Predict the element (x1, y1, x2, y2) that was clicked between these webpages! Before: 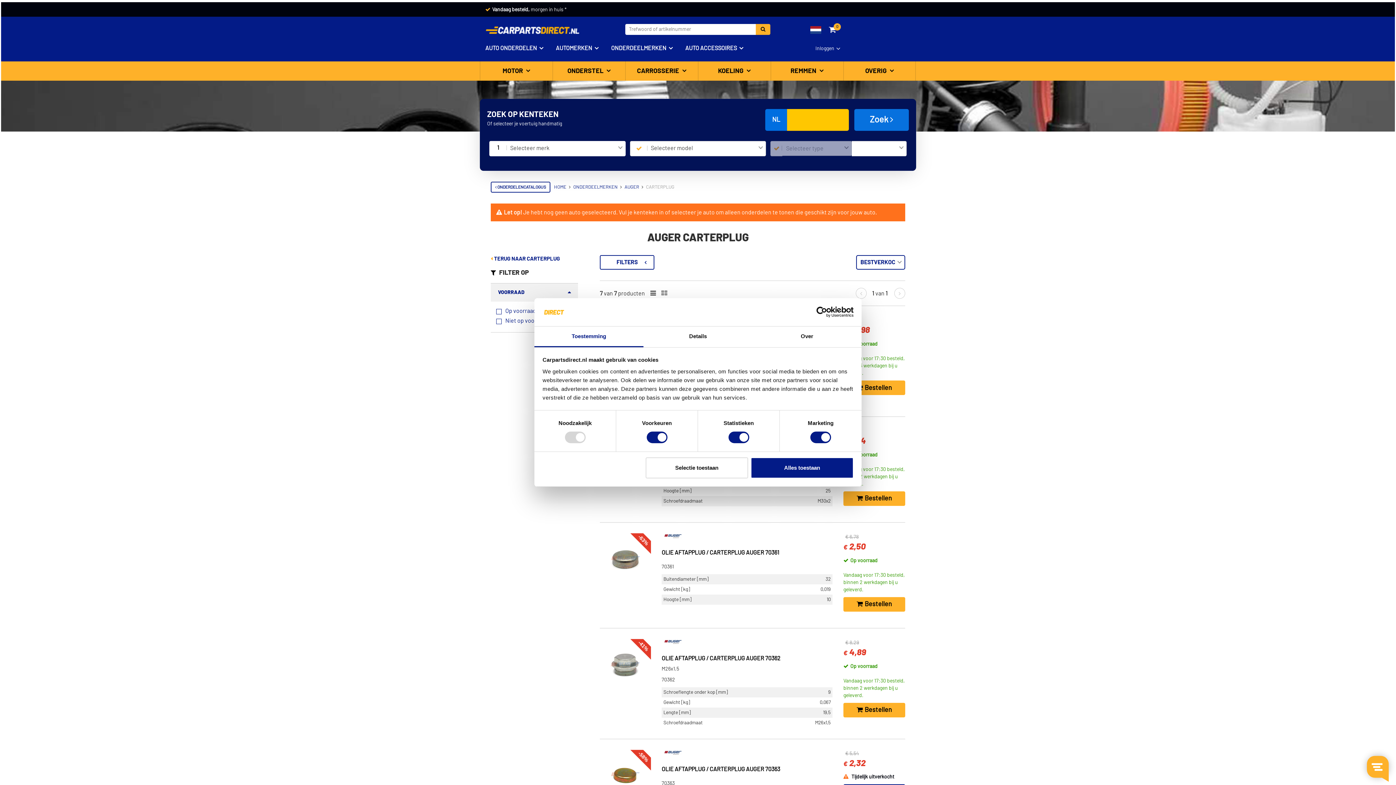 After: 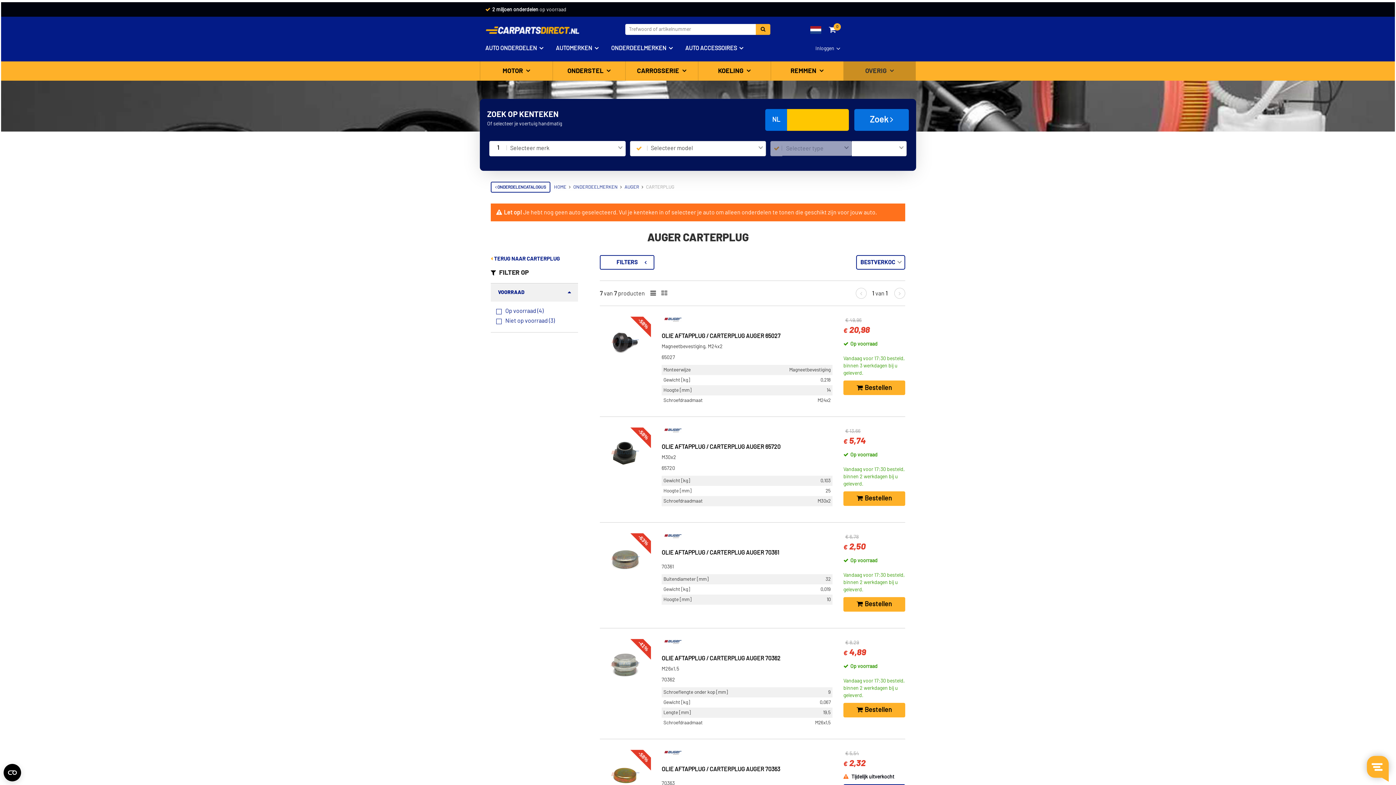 Action: label: OVERIG  bbox: (843, 61, 915, 80)